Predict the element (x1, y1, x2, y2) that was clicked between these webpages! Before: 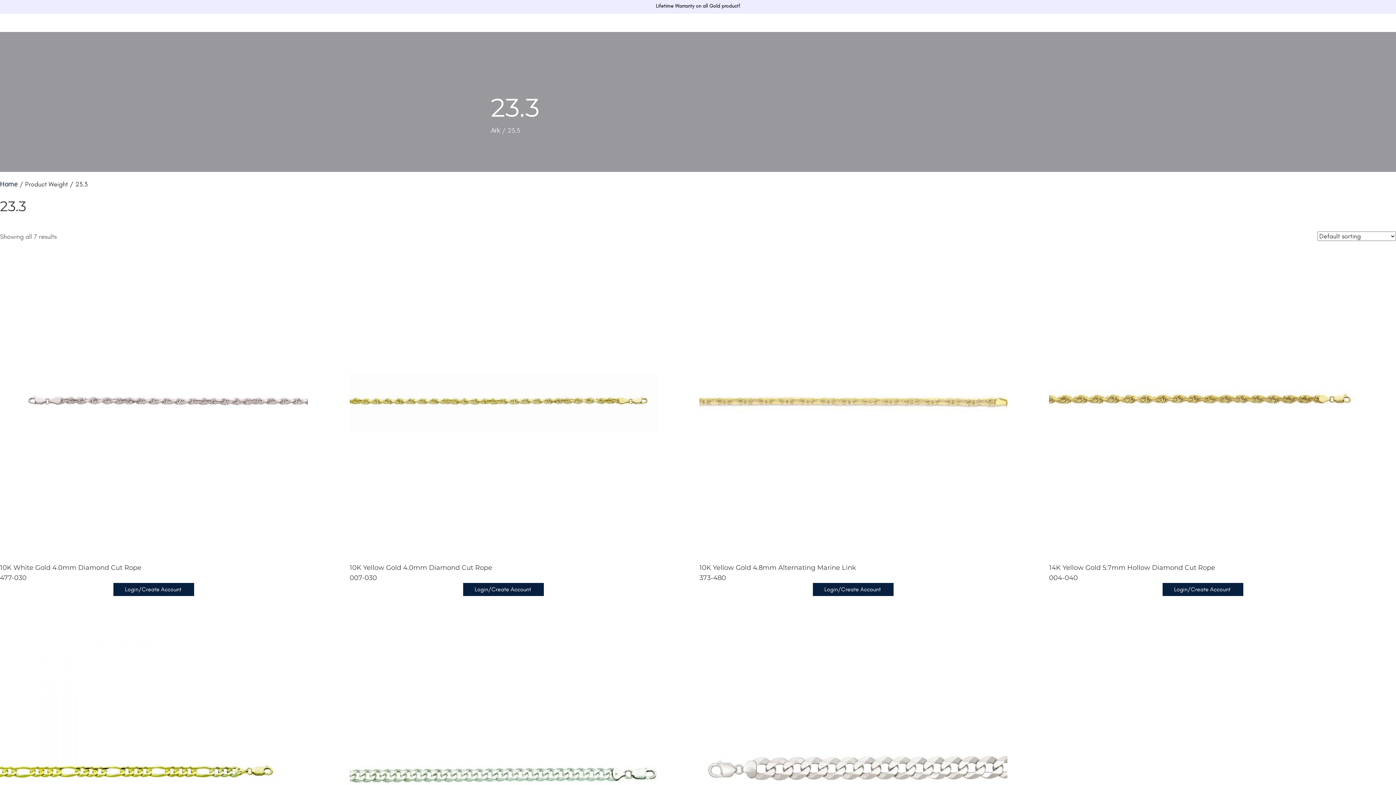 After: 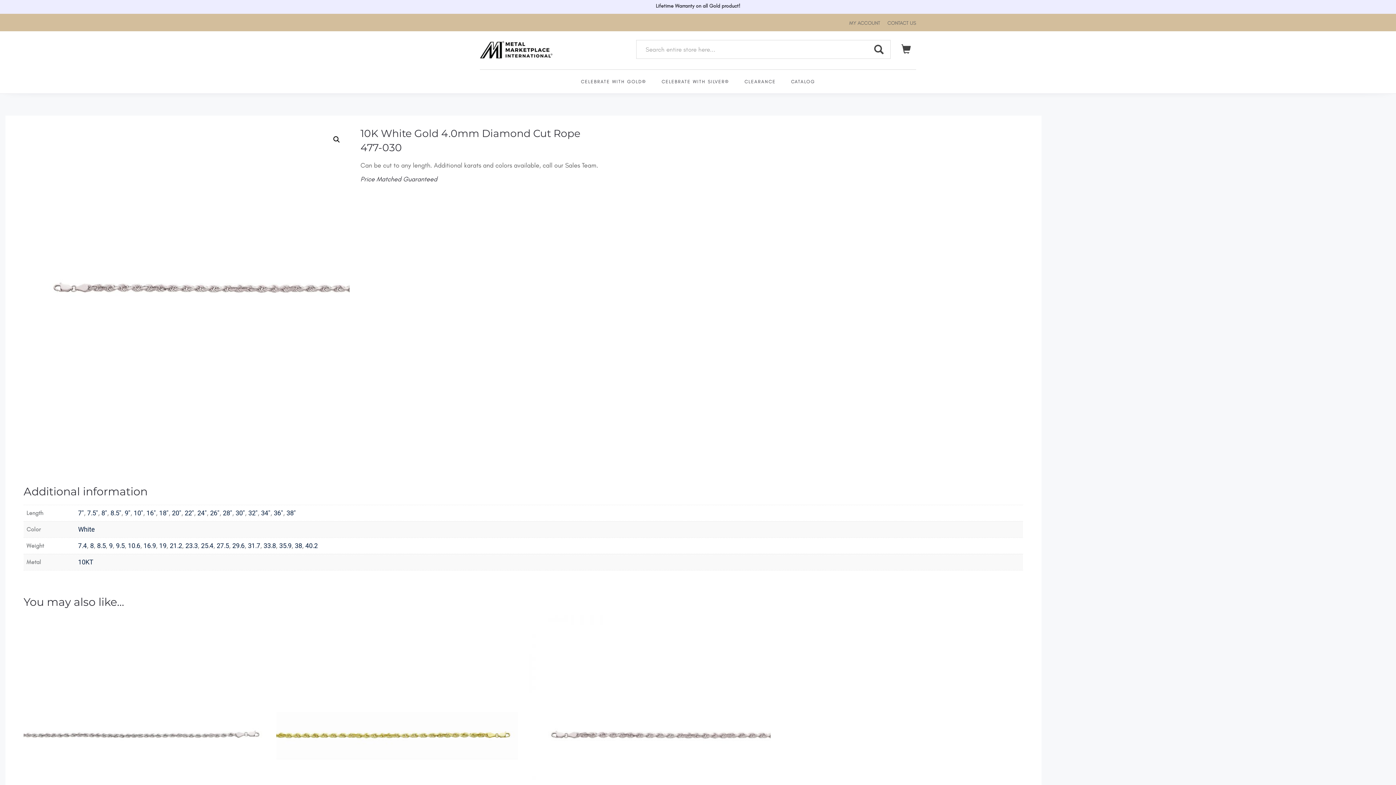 Action: label: 10K White Gold 4.0mm Diamond Cut Rope
477-030 bbox: (0, 248, 307, 582)